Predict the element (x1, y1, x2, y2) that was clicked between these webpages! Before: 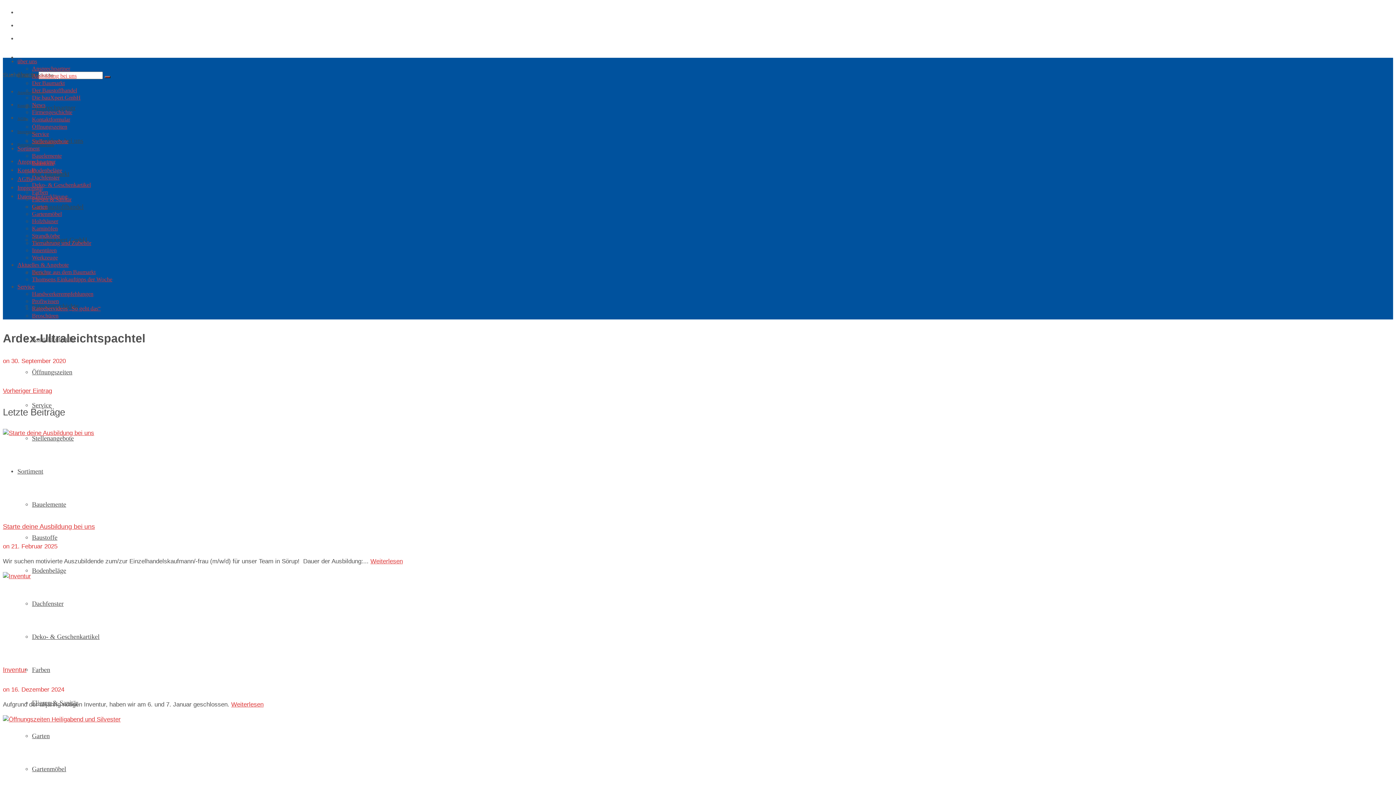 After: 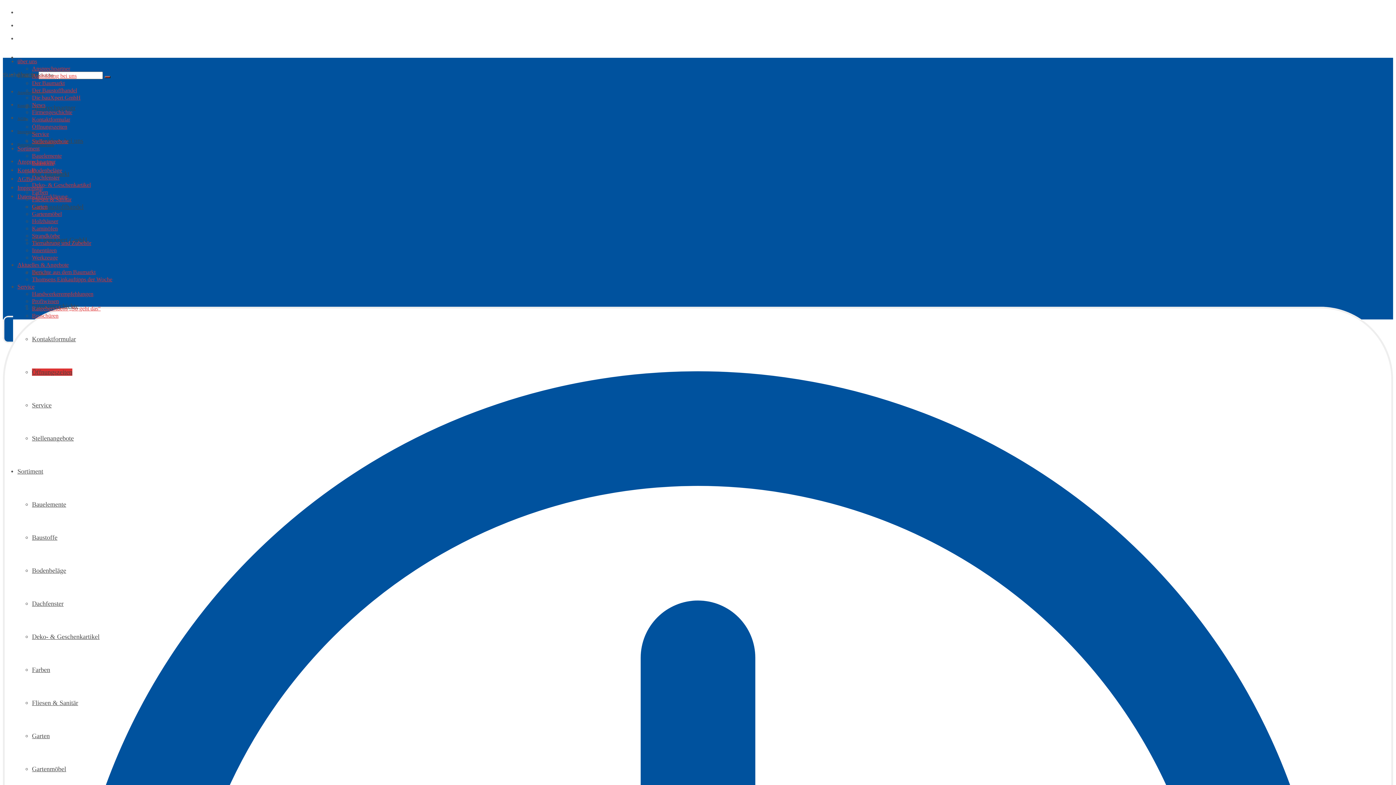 Action: label: Öffnungszeiten bbox: (32, 123, 67, 129)